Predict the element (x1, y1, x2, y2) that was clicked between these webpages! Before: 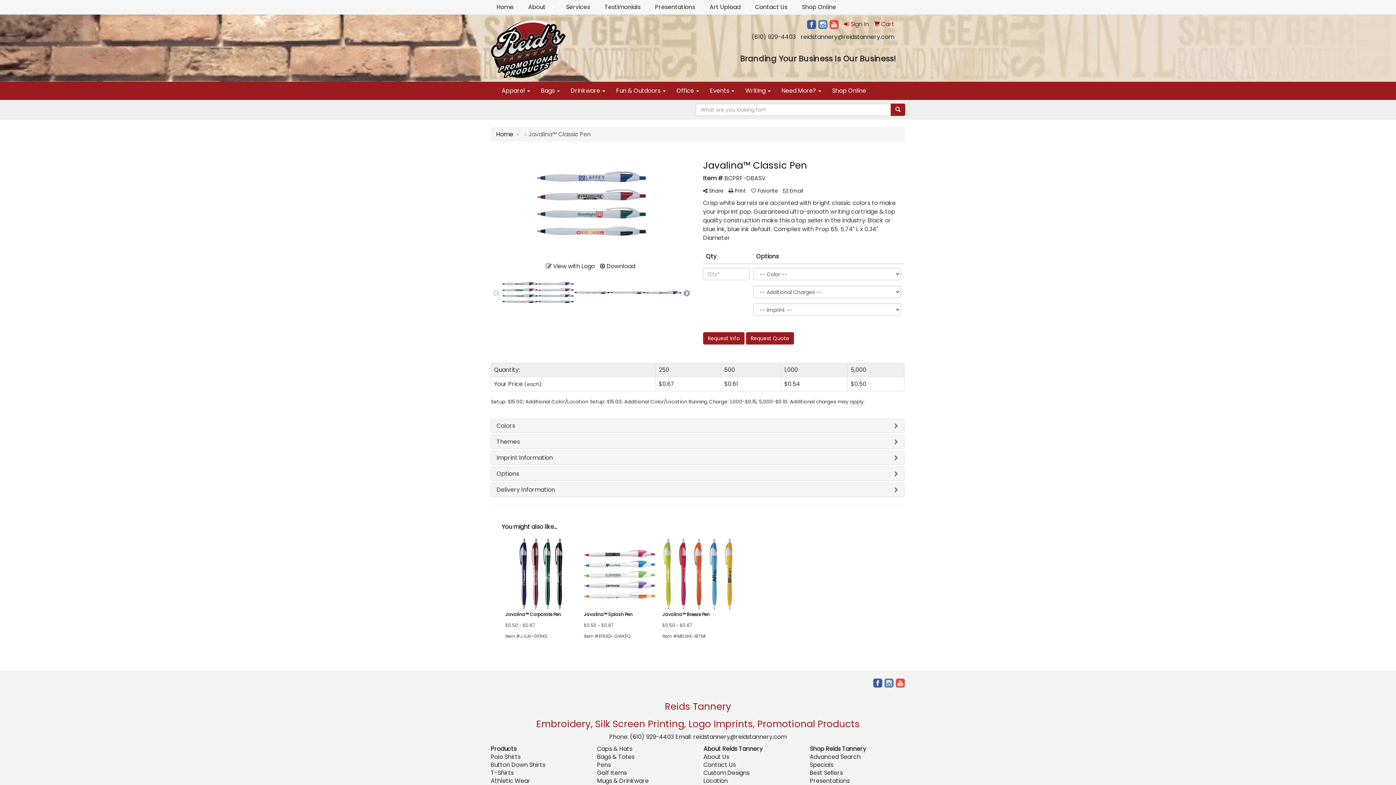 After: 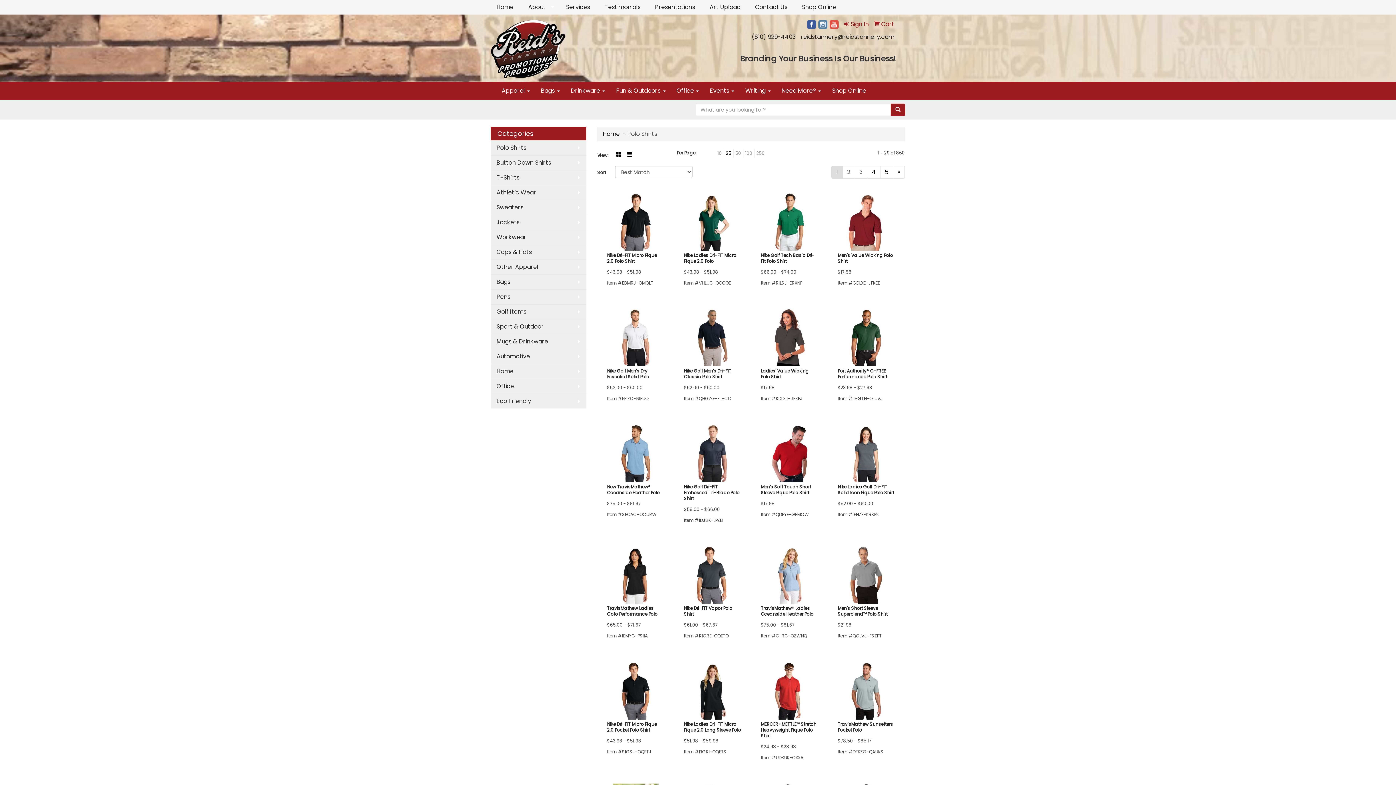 Action: label: Polo Shirts bbox: (490, 753, 520, 761)